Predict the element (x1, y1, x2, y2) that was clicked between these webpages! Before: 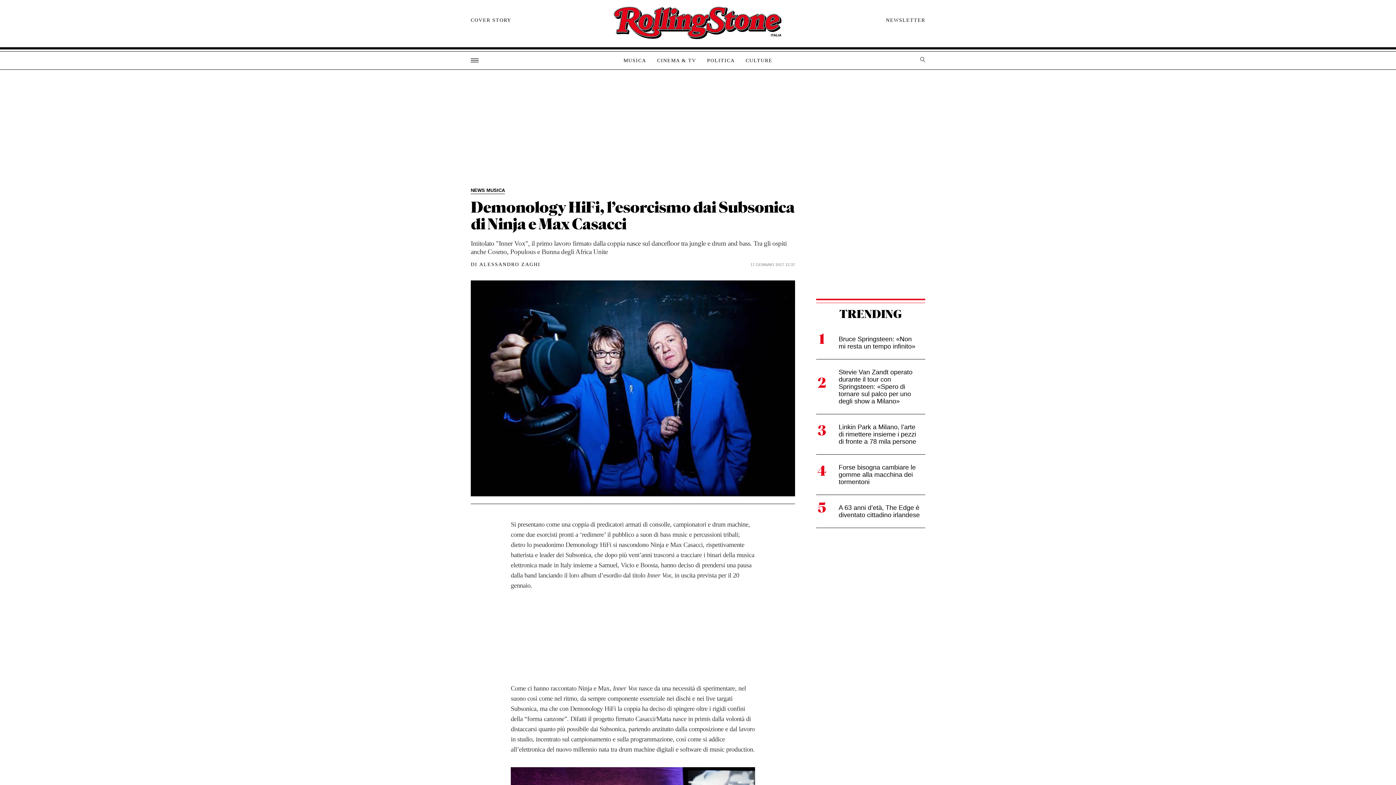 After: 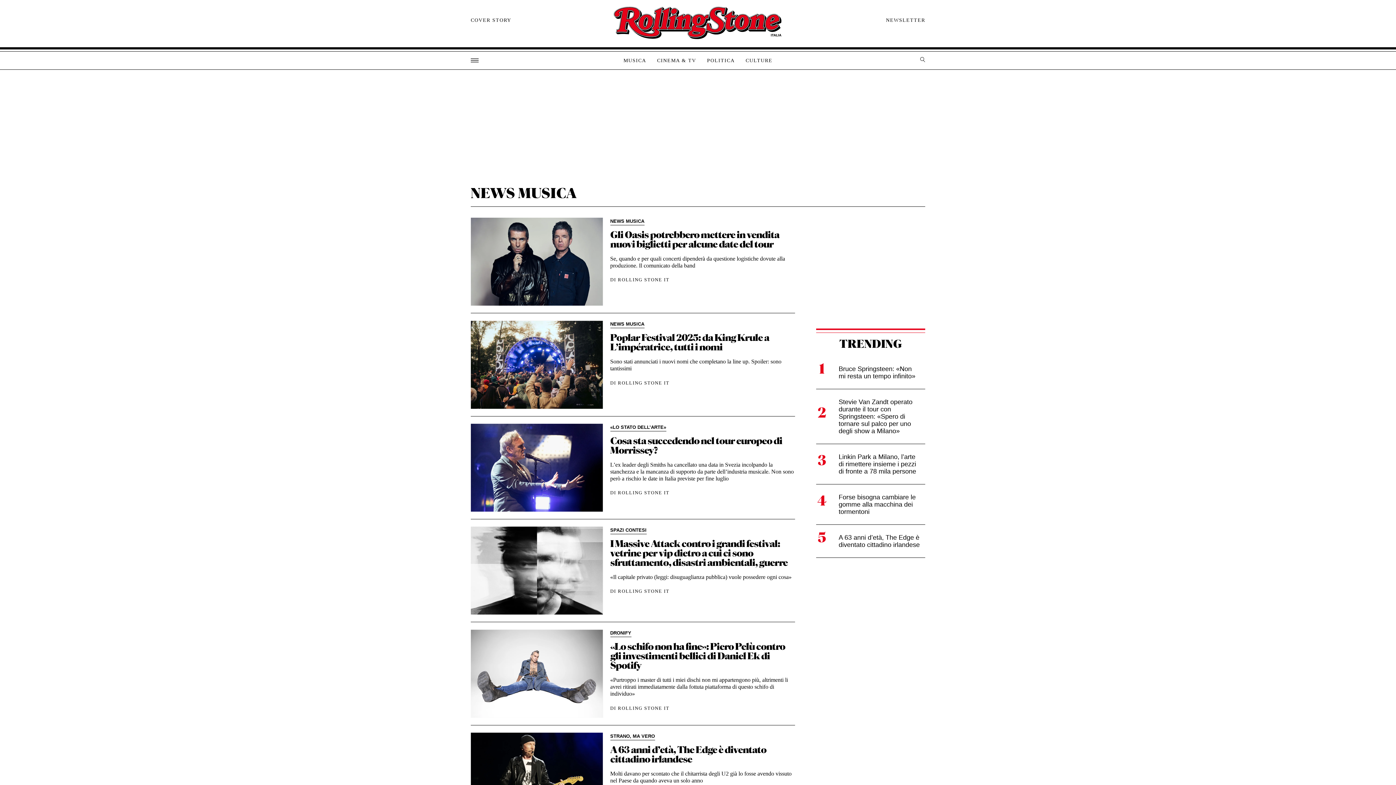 Action: label: NEWS MUSICA bbox: (470, 187, 505, 193)